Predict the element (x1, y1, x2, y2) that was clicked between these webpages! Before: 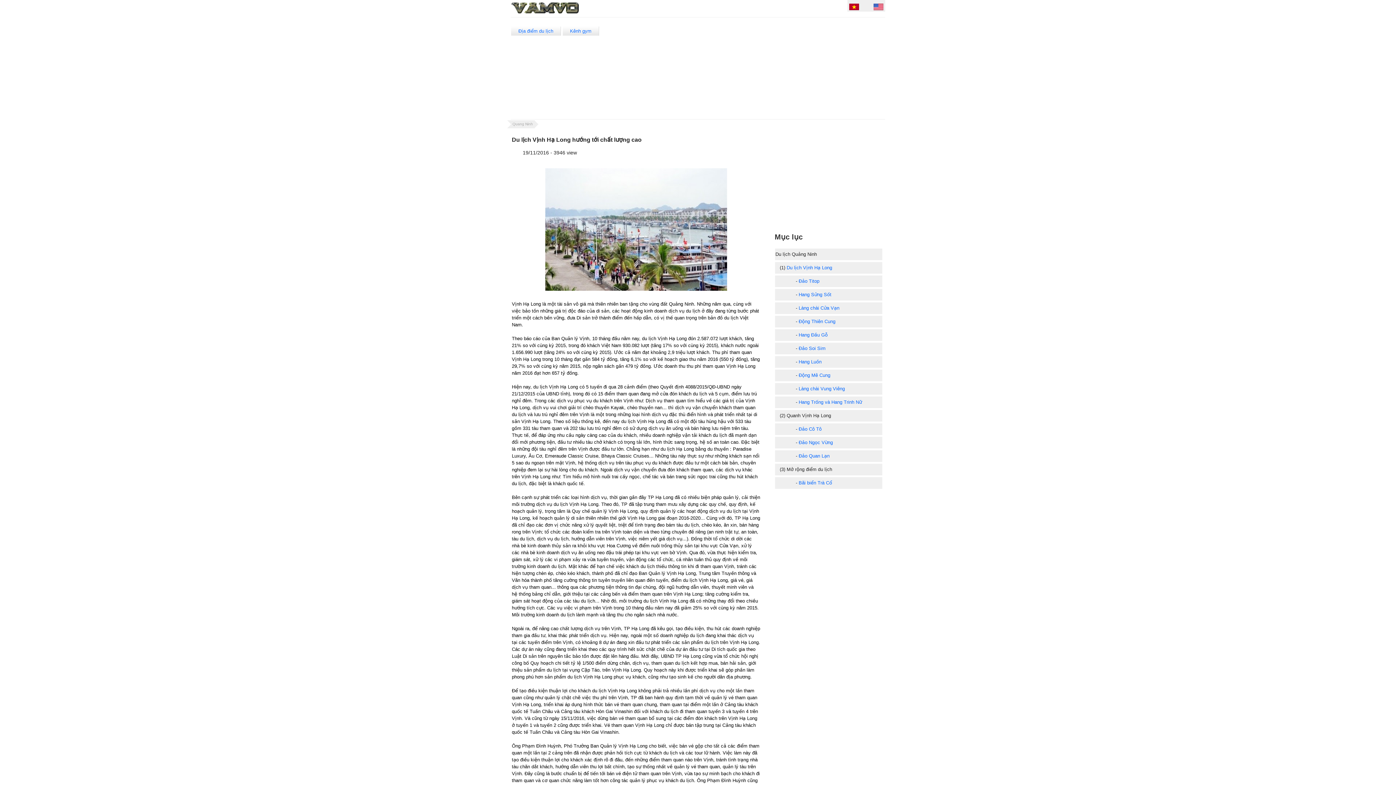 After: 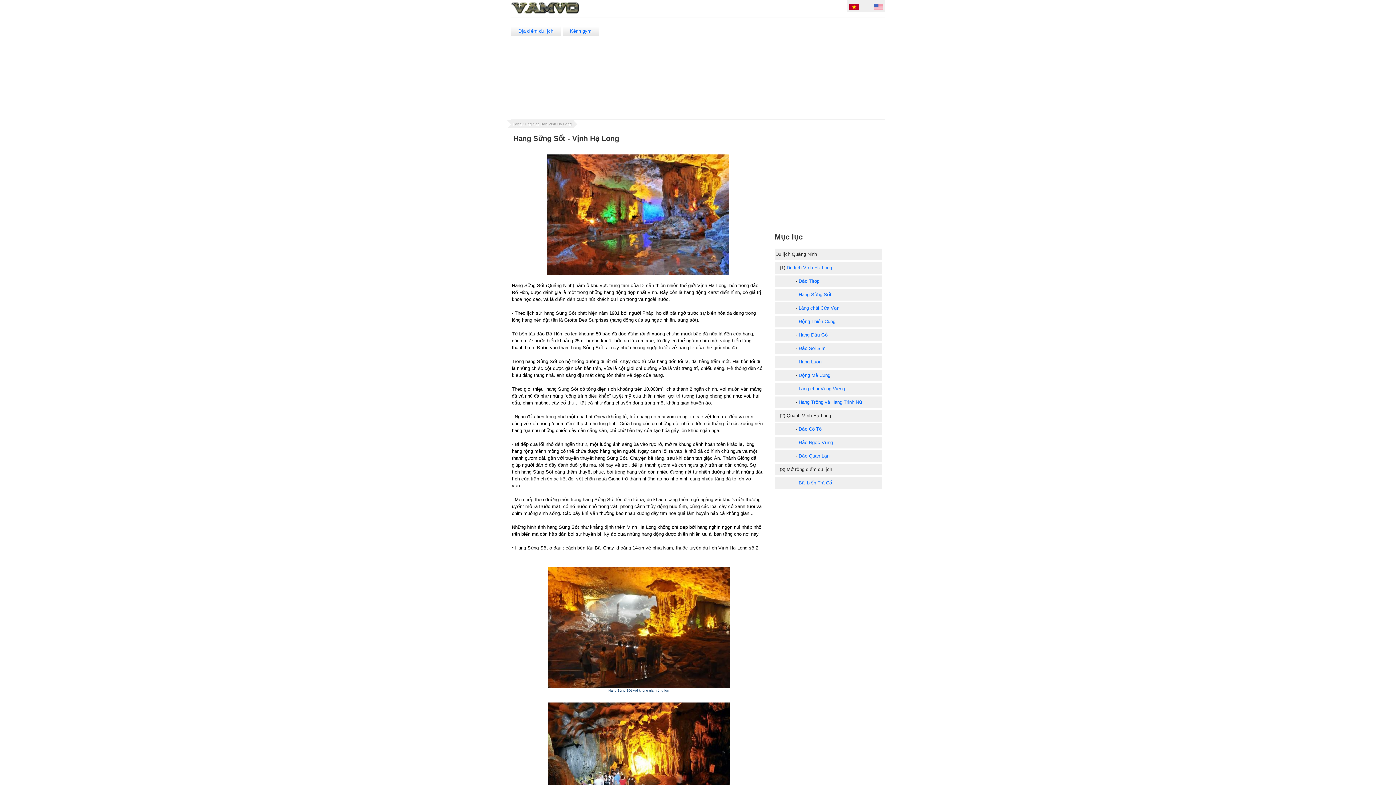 Action: bbox: (798, 292, 831, 297) label: Hang Sửng Sốt